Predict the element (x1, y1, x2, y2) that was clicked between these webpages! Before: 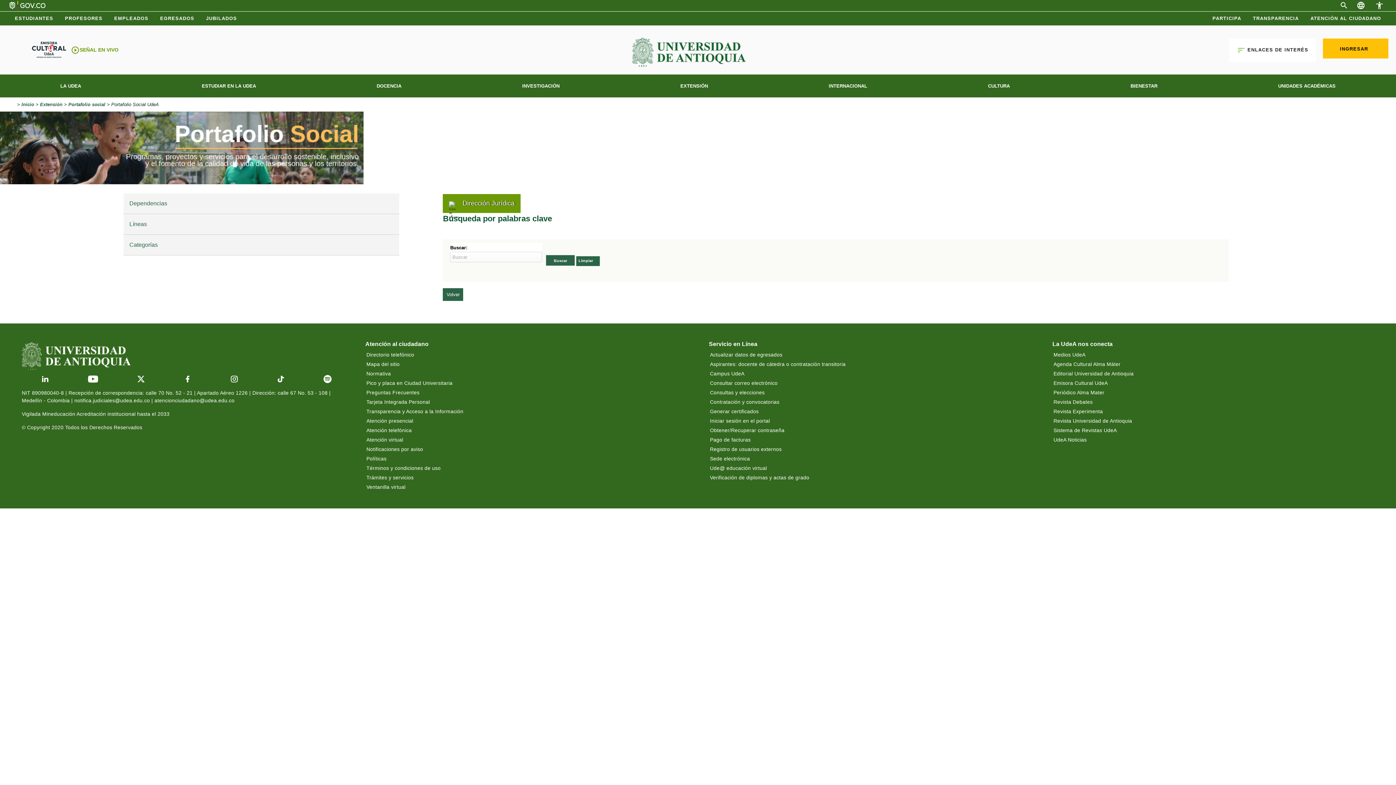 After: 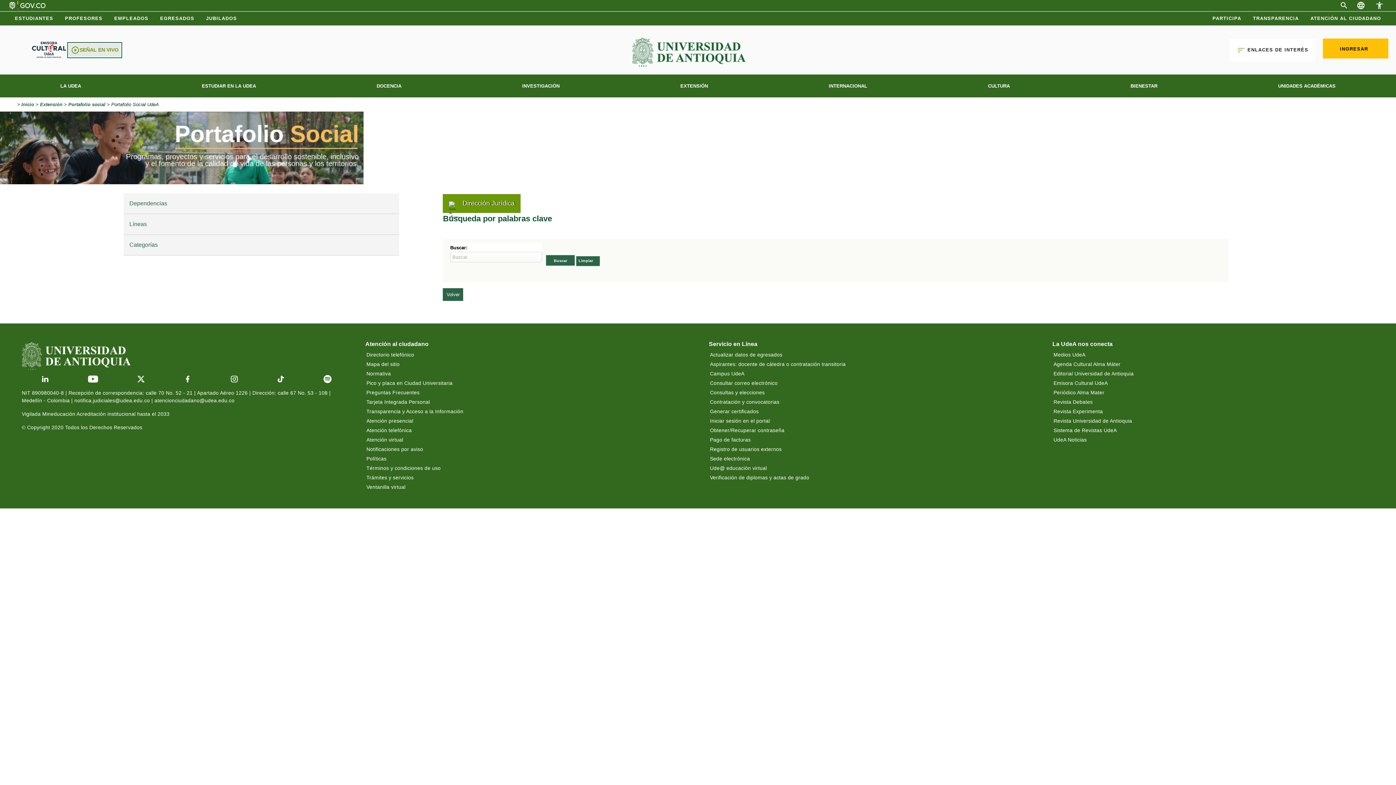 Action: label: play_circle_outline
SEÑAL EN VIVO bbox: (68, 43, 120, 56)